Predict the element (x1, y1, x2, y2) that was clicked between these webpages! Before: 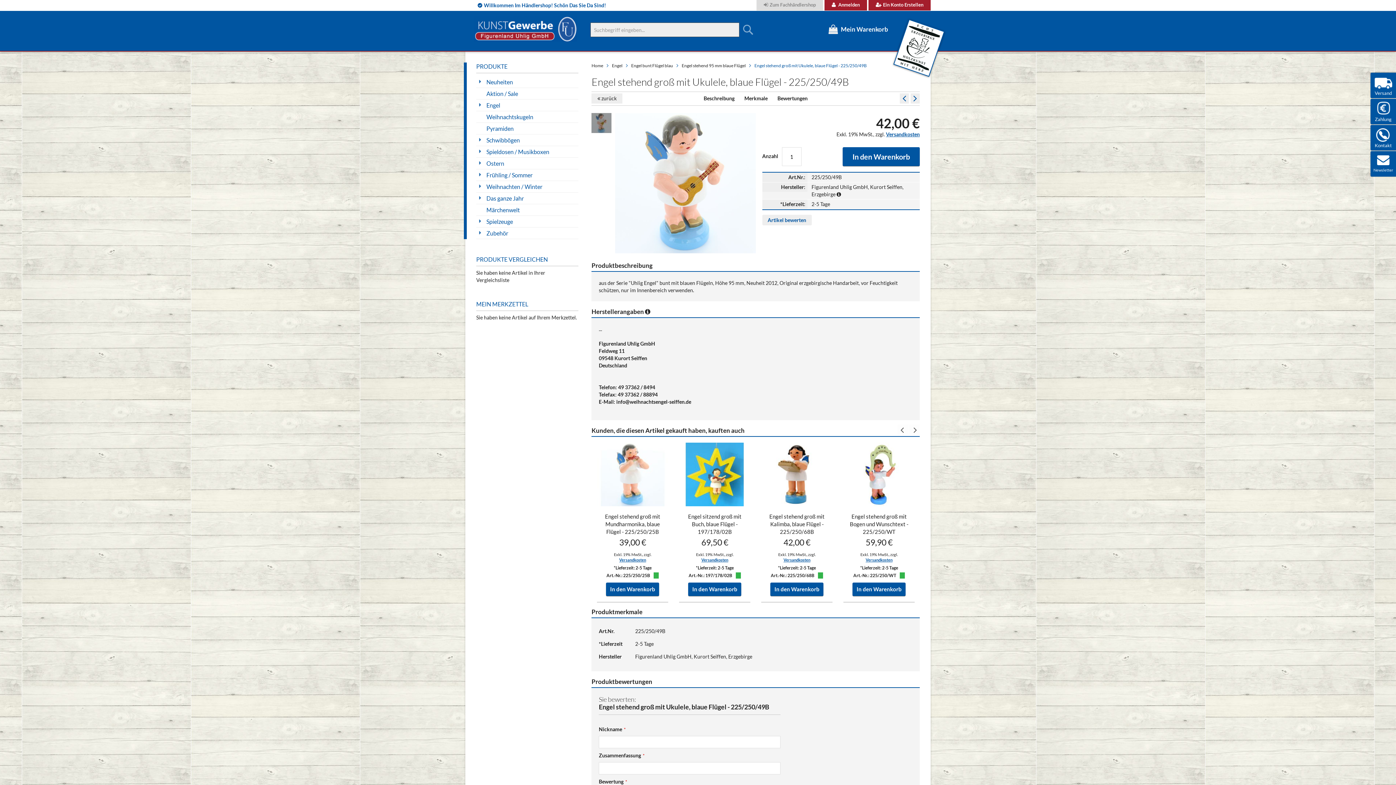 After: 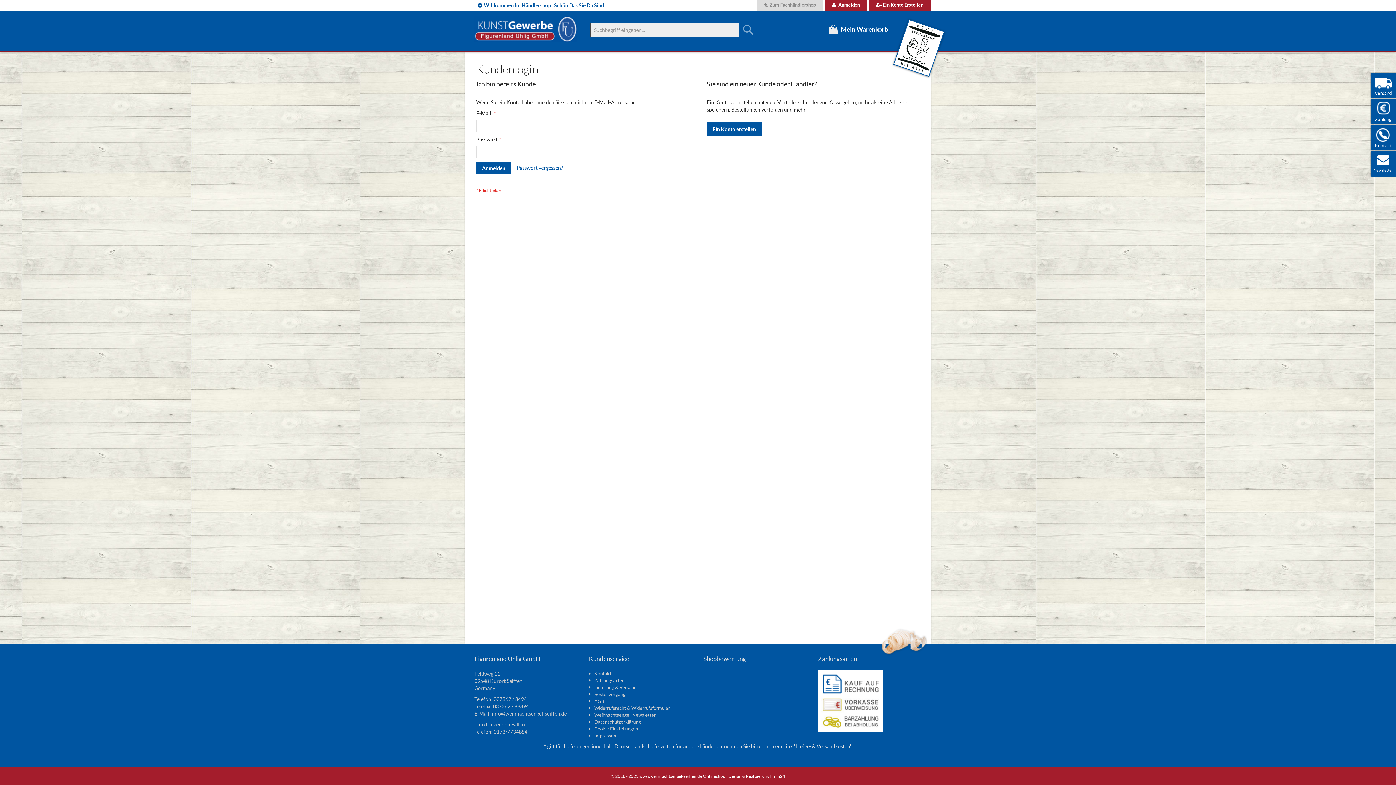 Action: label: Zum Fachhändlershop bbox: (756, 0, 823, 10)